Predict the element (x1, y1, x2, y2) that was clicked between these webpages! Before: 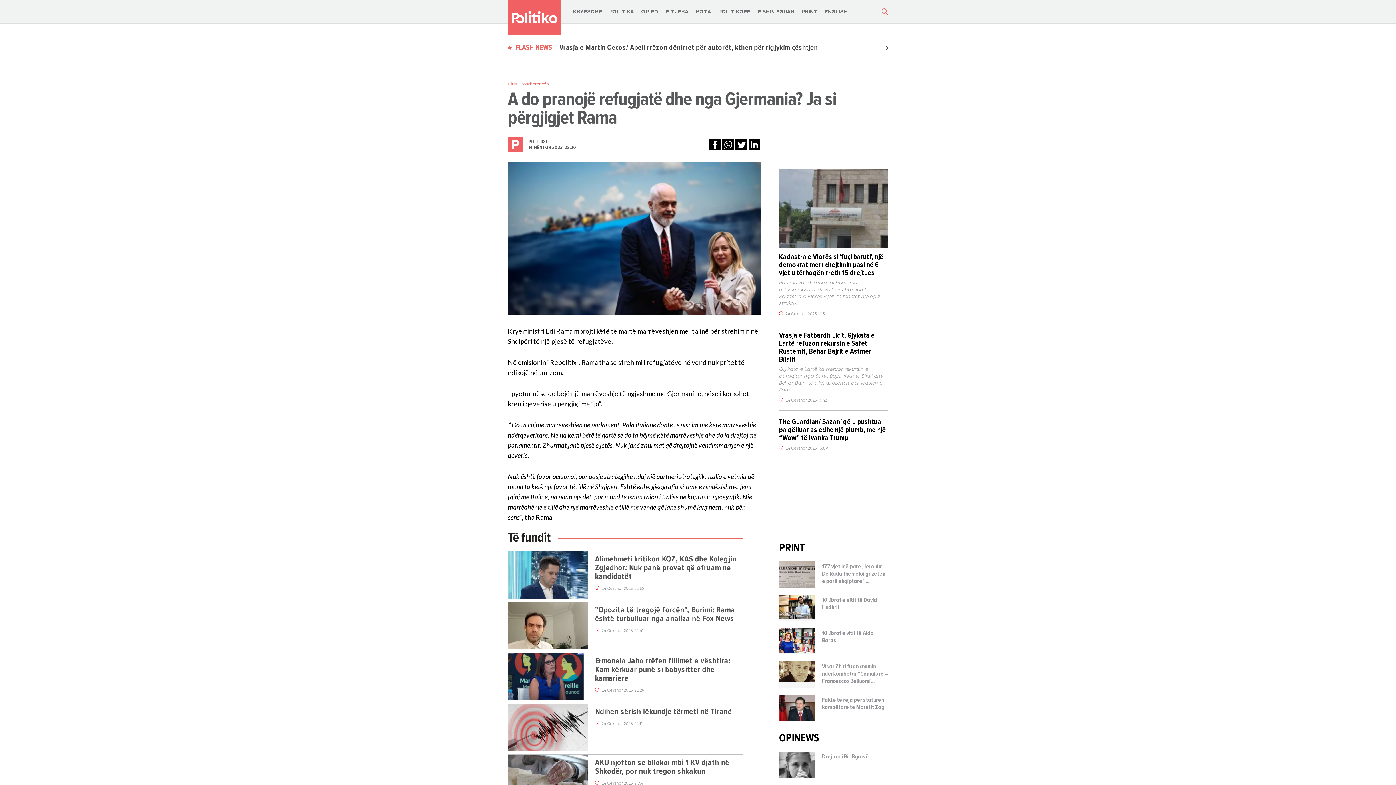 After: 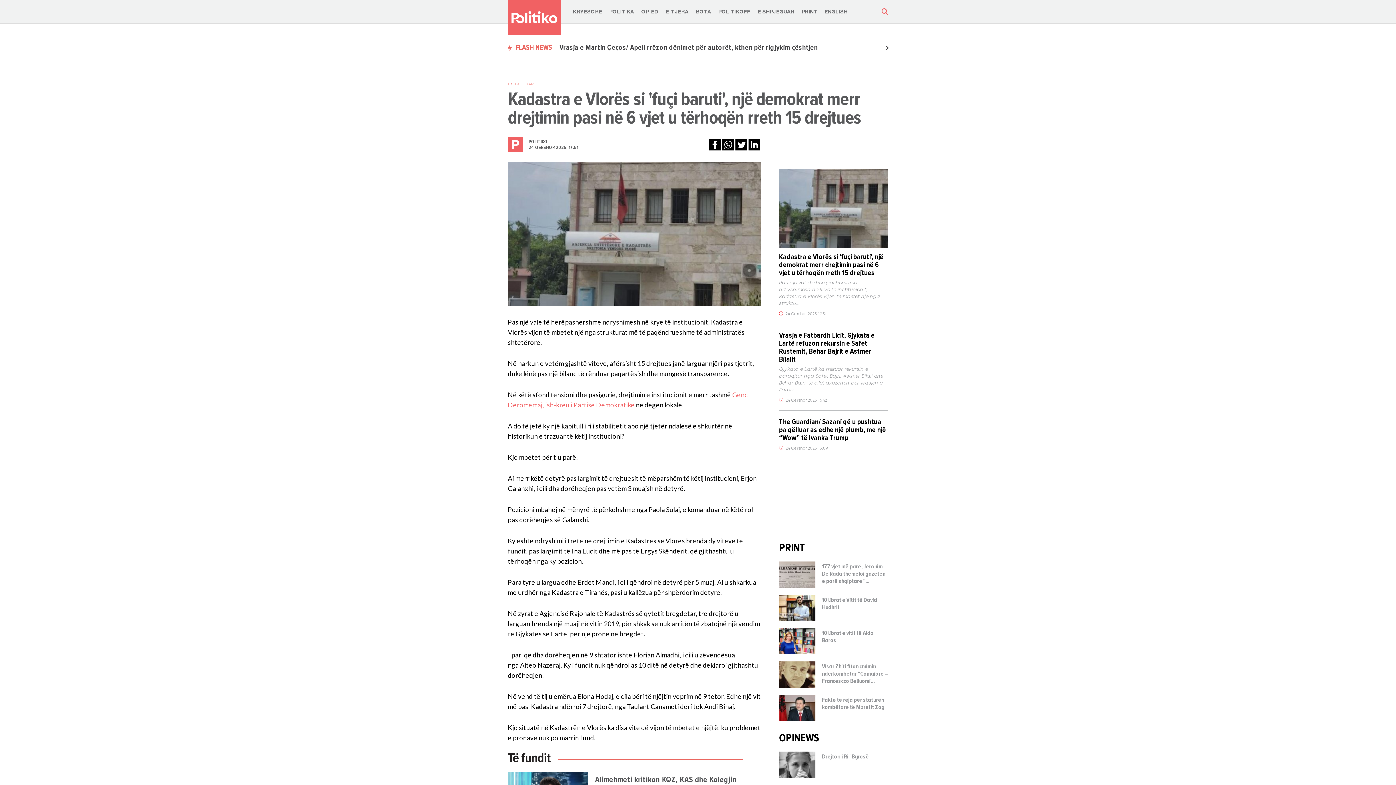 Action: label: Kadastra e Vlorës si 'fuçi baruti', një demokrat merr drejtimin pasi në 6 vjet u tërhoqën rreth 15 drejtues bbox: (779, 253, 888, 277)